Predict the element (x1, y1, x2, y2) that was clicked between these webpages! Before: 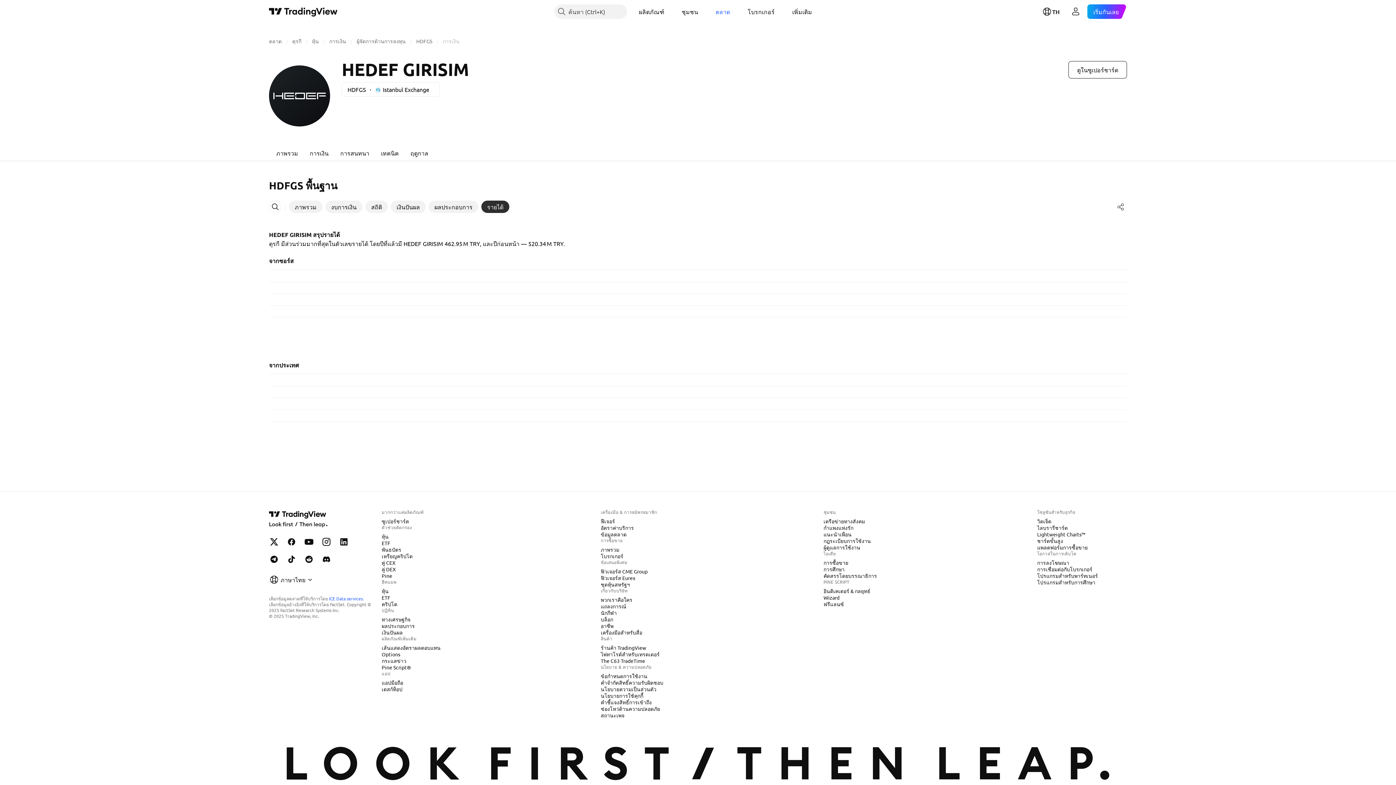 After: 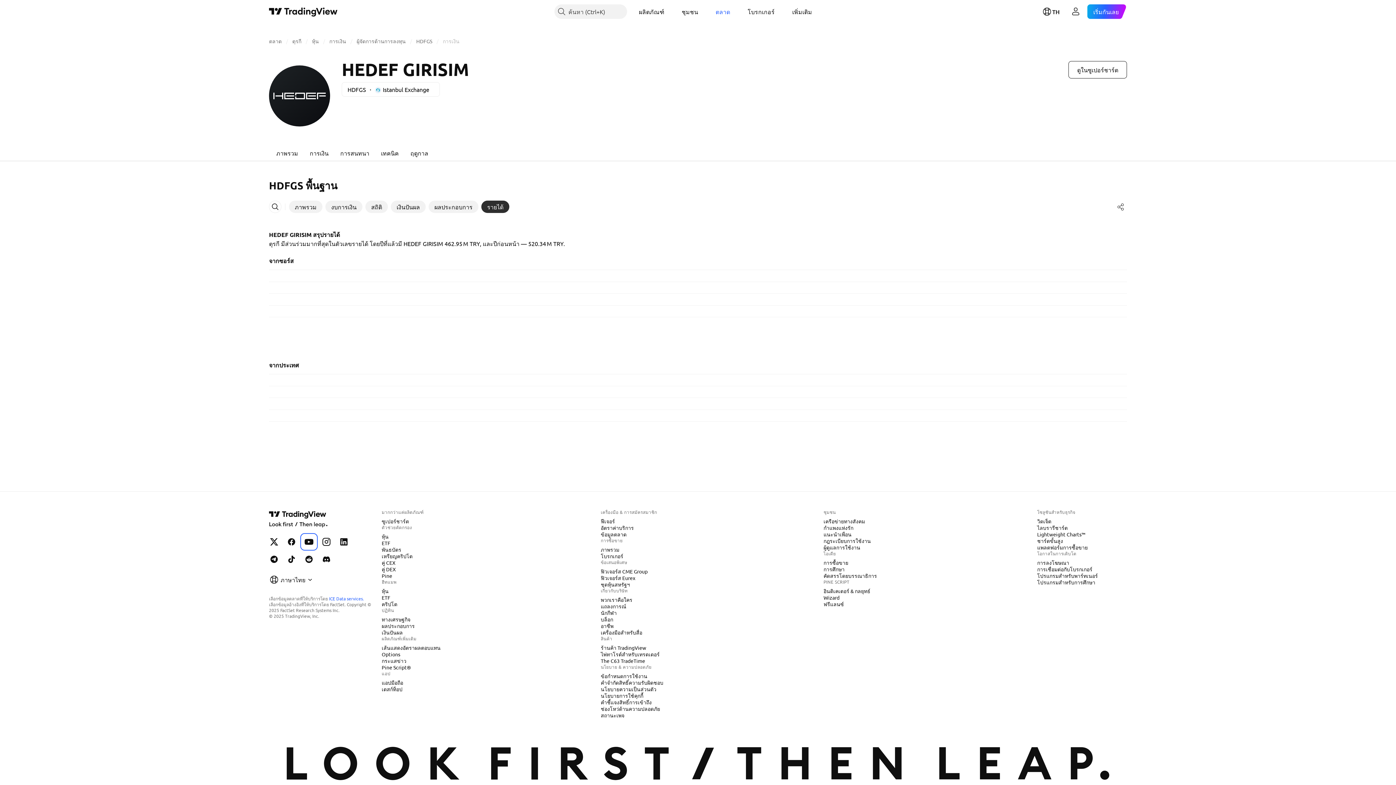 Action: label: TradingView บน YouTube bbox: (301, 534, 316, 549)